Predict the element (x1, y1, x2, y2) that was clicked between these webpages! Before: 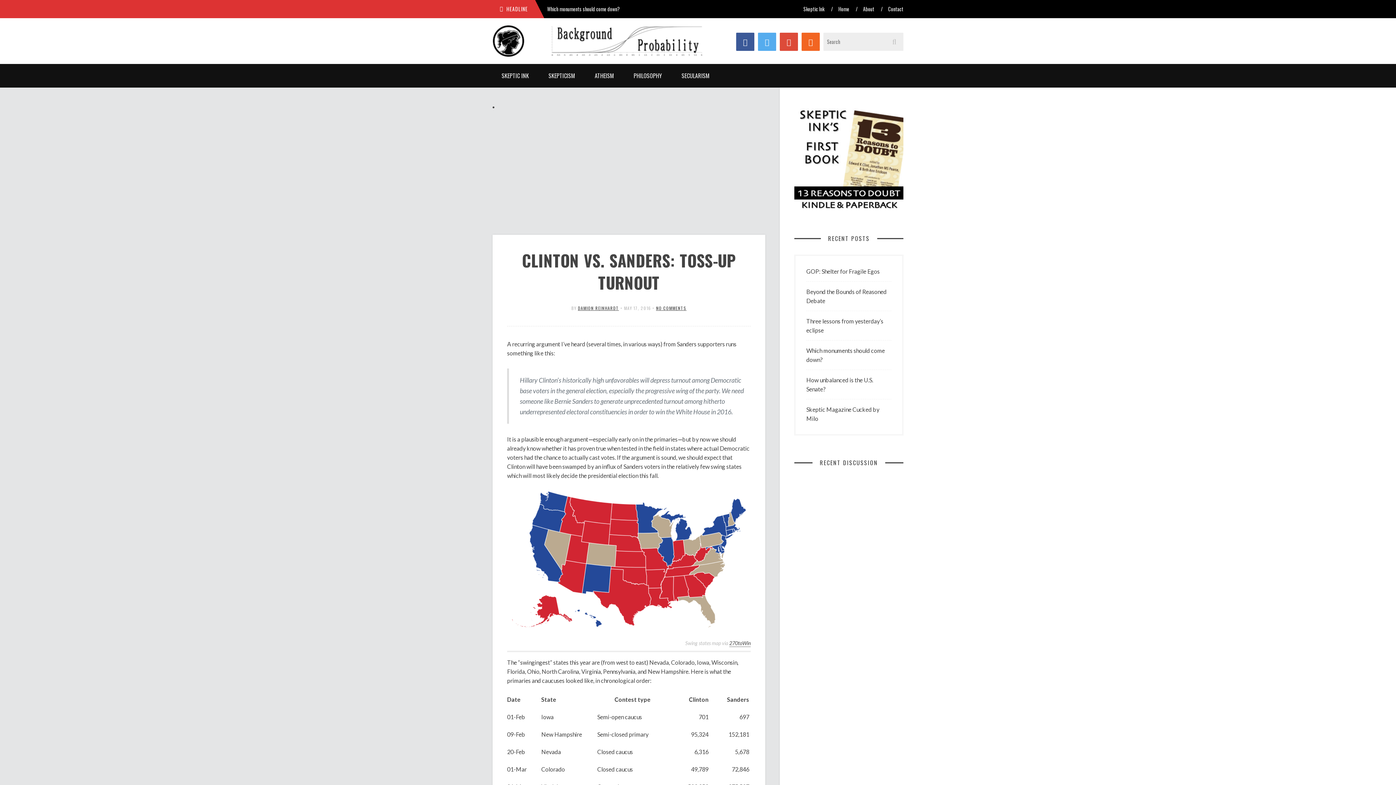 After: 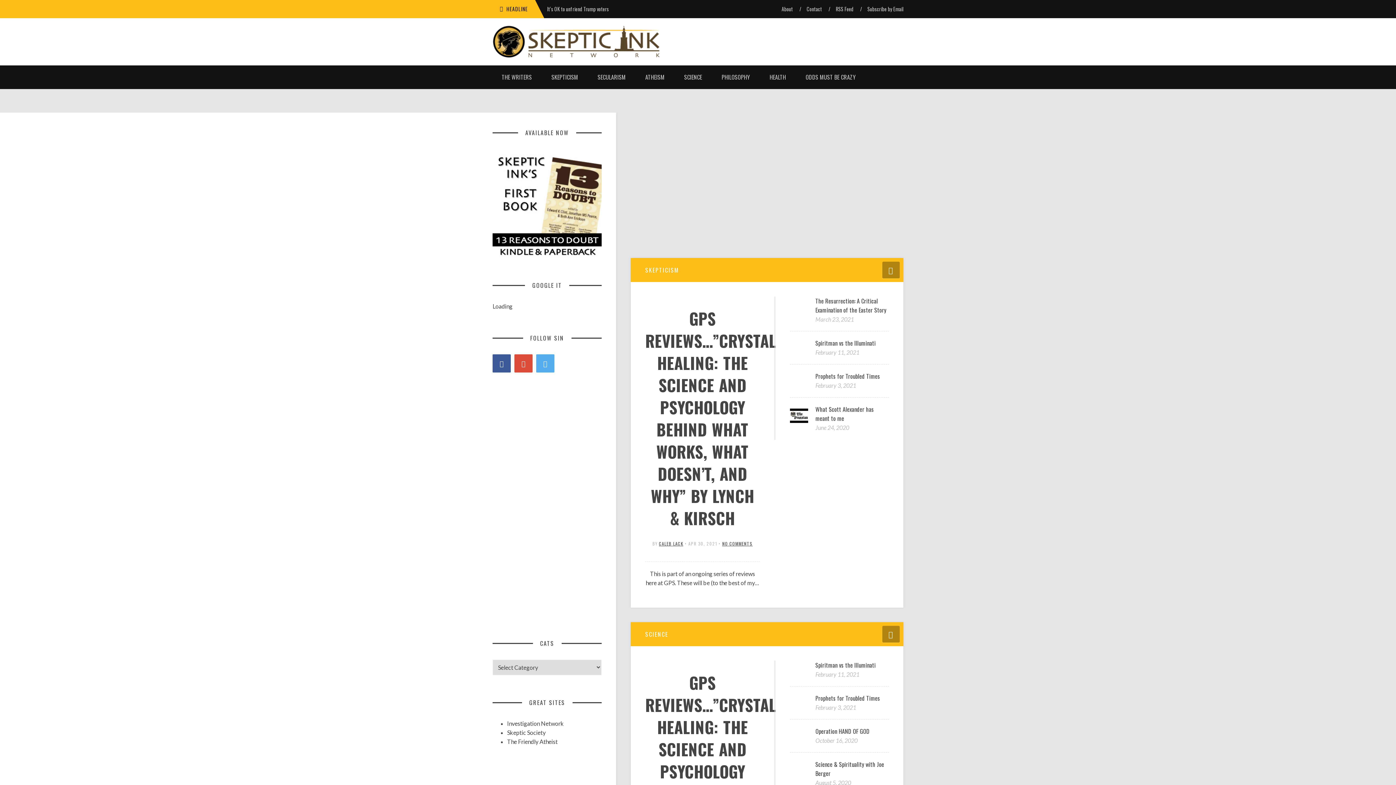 Action: label: SKEPTIC INK bbox: (492, 63, 538, 87)